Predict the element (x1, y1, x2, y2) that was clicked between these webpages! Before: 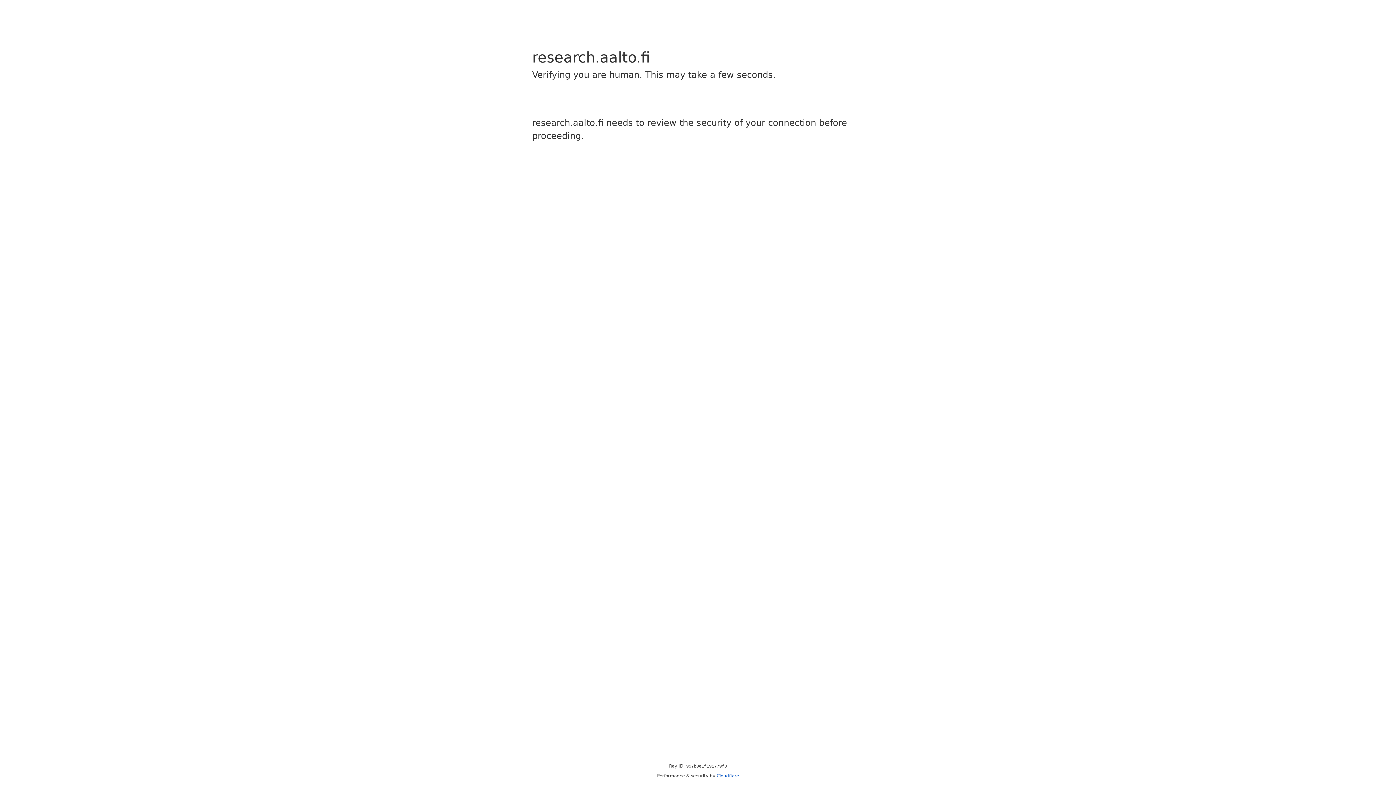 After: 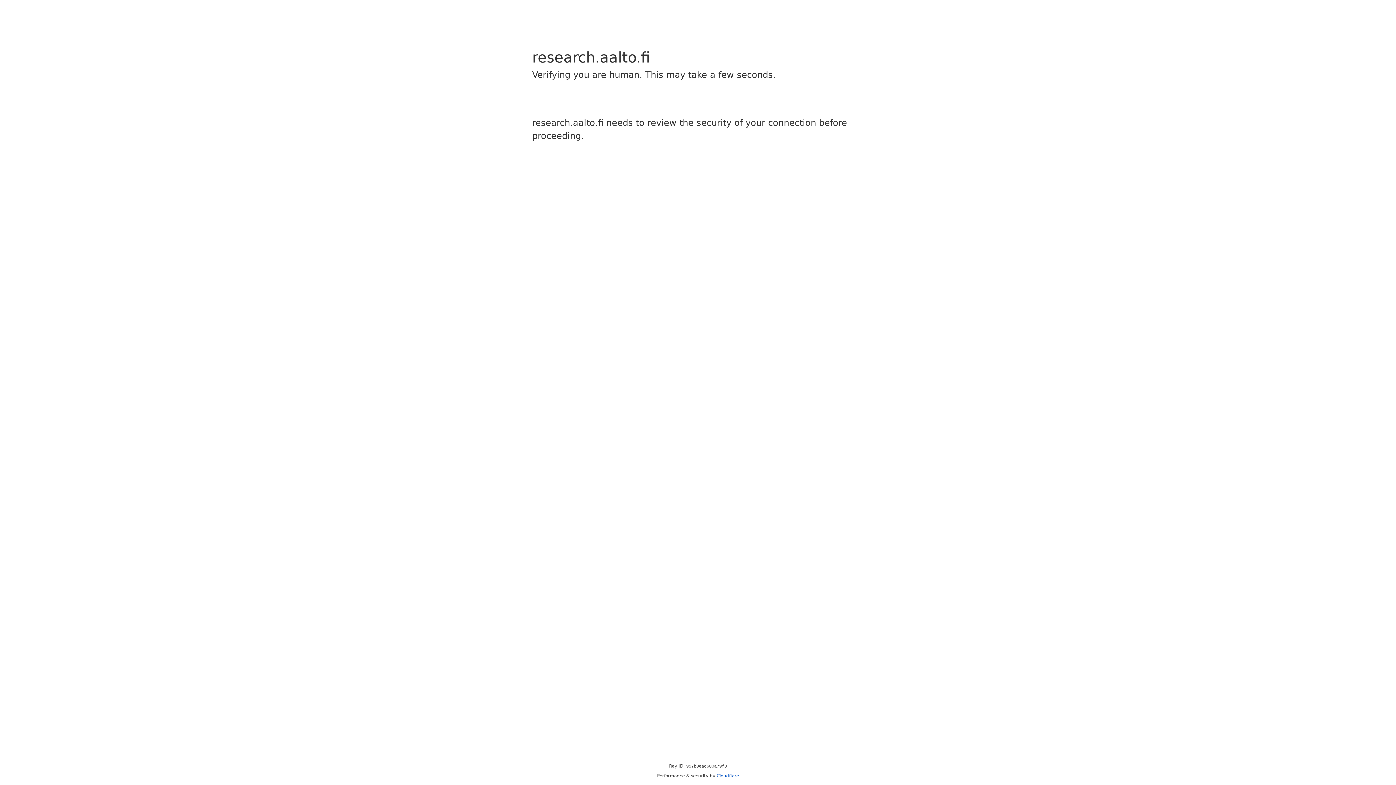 Action: label: Cloudflare bbox: (716, 773, 739, 778)